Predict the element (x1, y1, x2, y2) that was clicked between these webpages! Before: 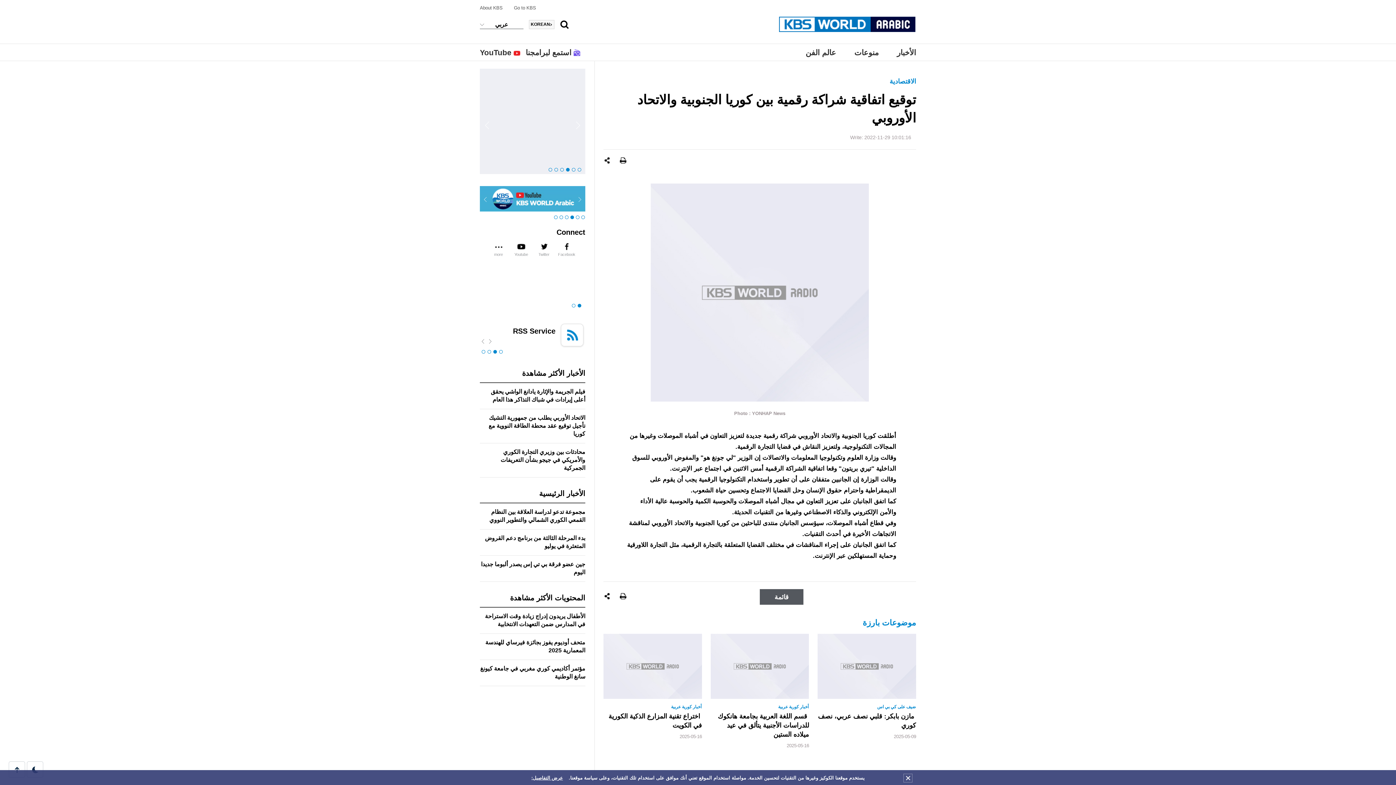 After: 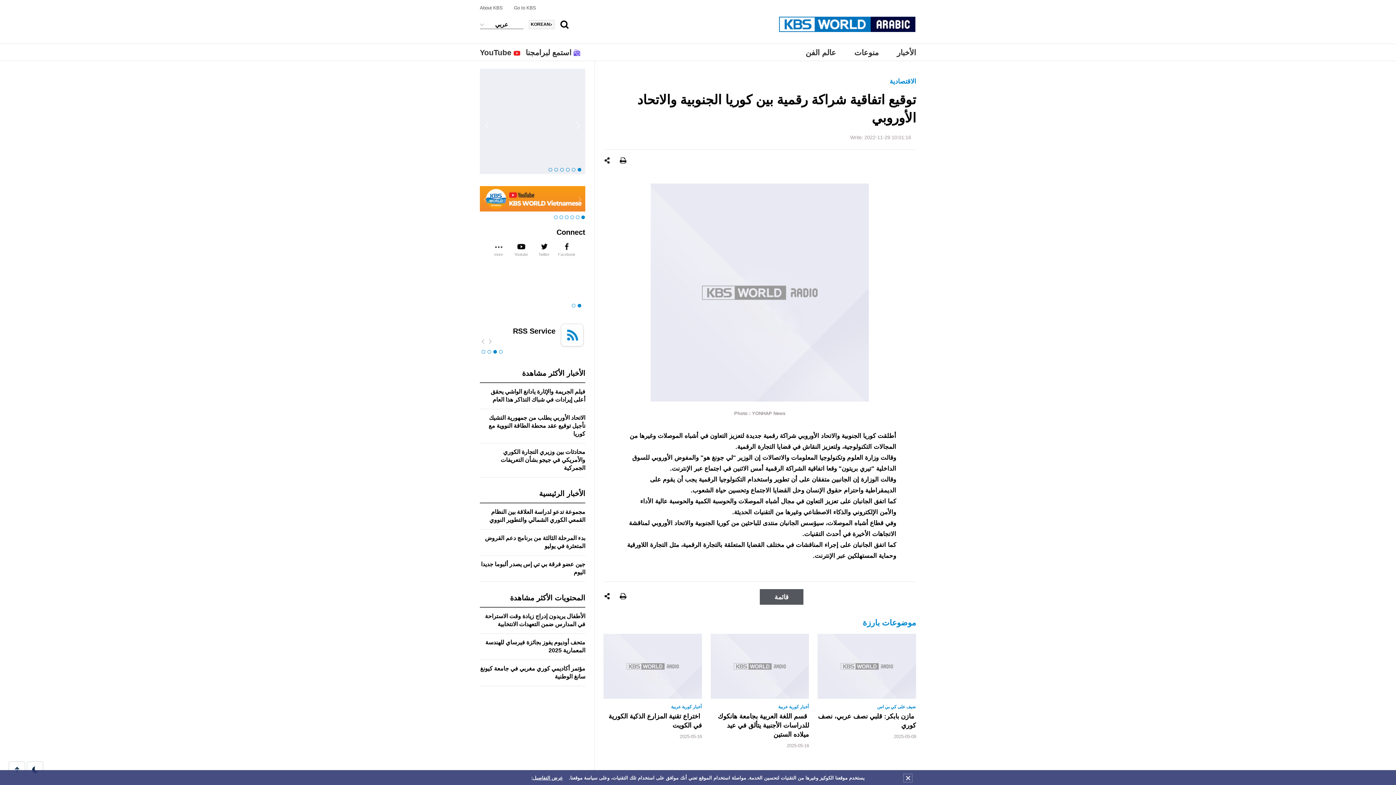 Action: bbox: (619, 593, 626, 600) label: Print